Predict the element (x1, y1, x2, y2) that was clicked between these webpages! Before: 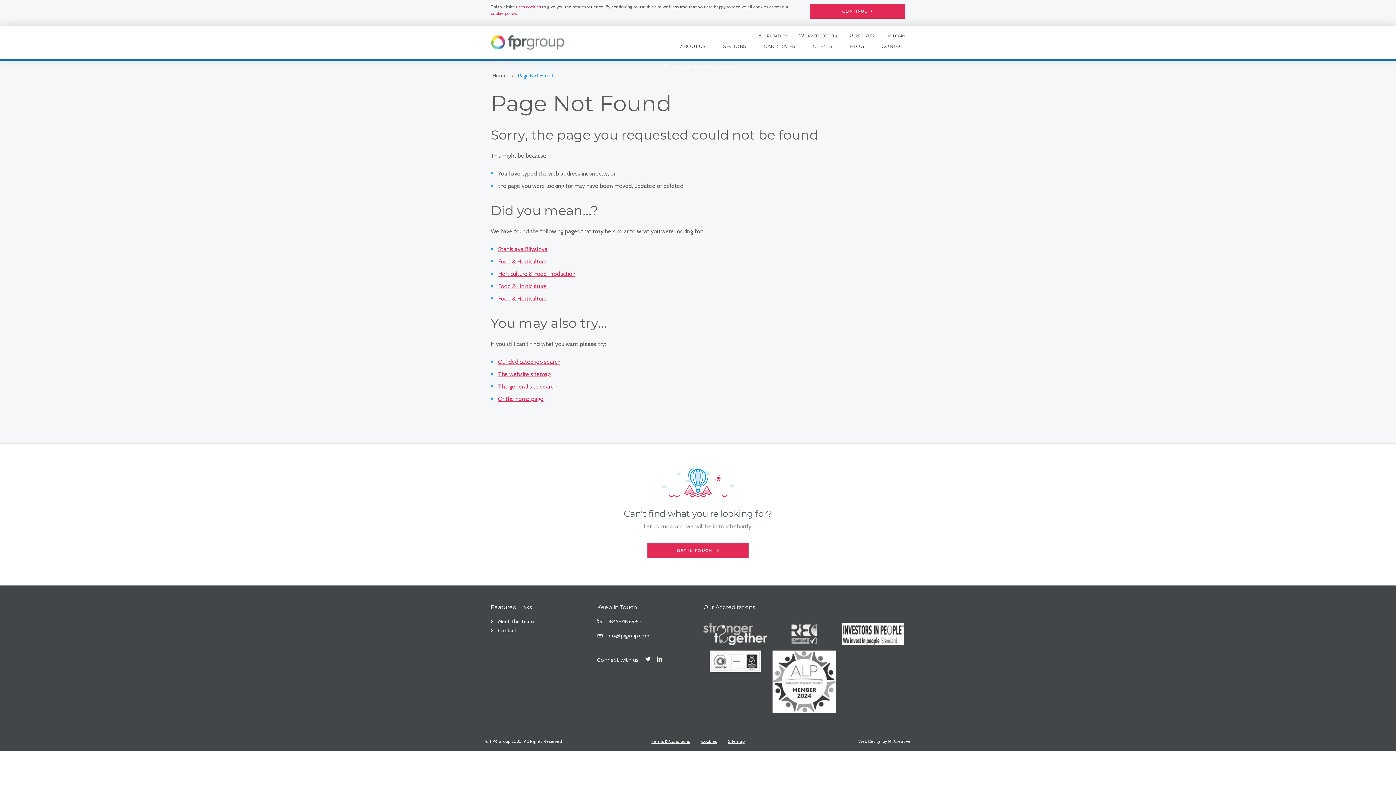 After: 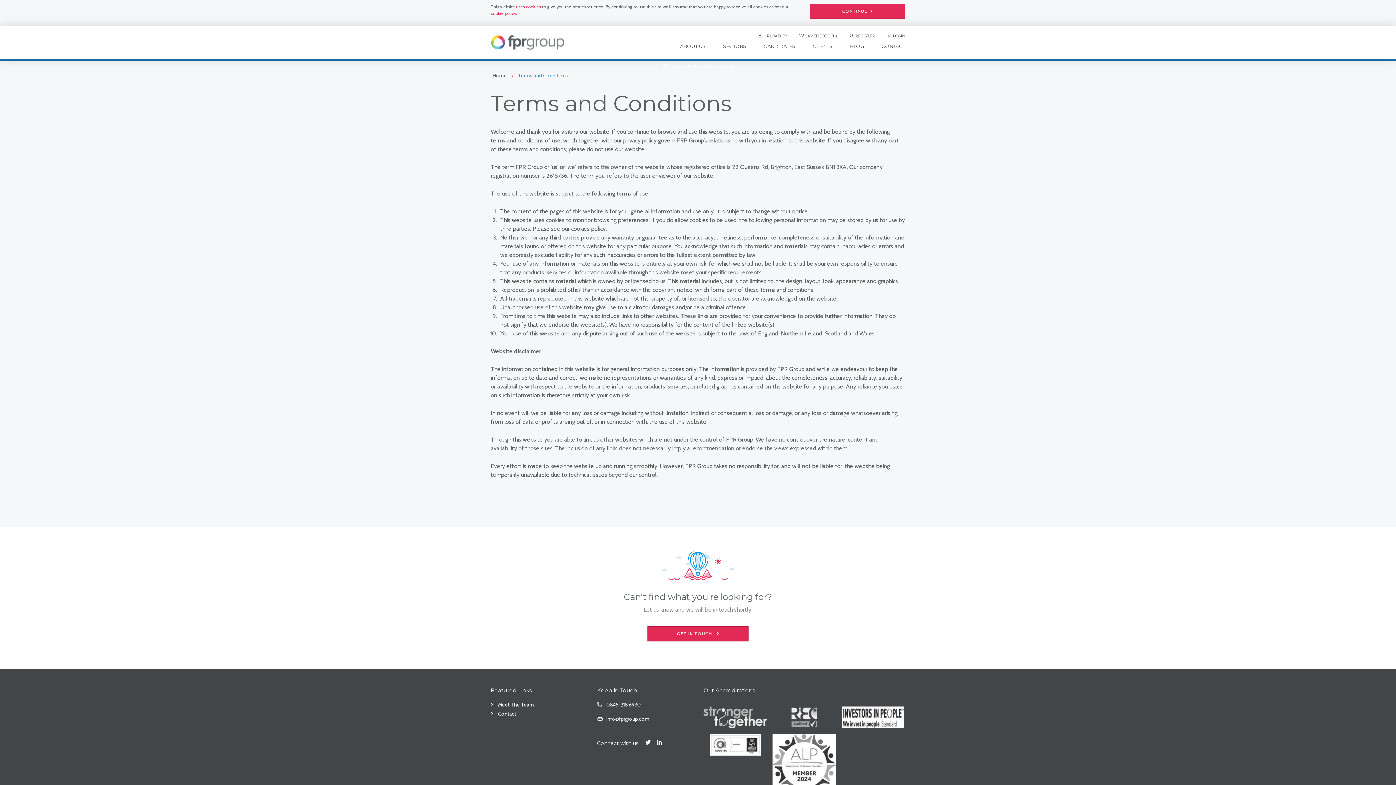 Action: bbox: (651, 738, 690, 744) label: Terms & Conditions